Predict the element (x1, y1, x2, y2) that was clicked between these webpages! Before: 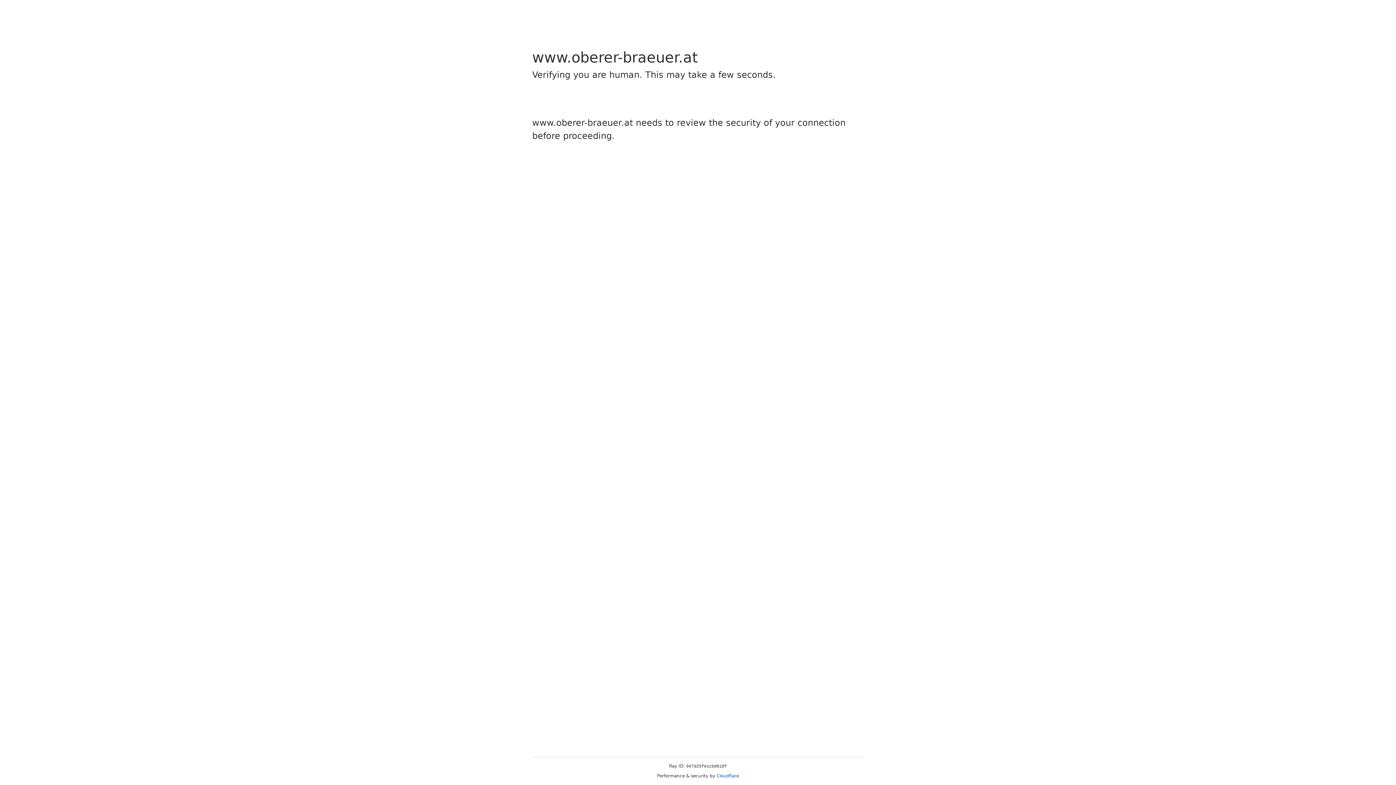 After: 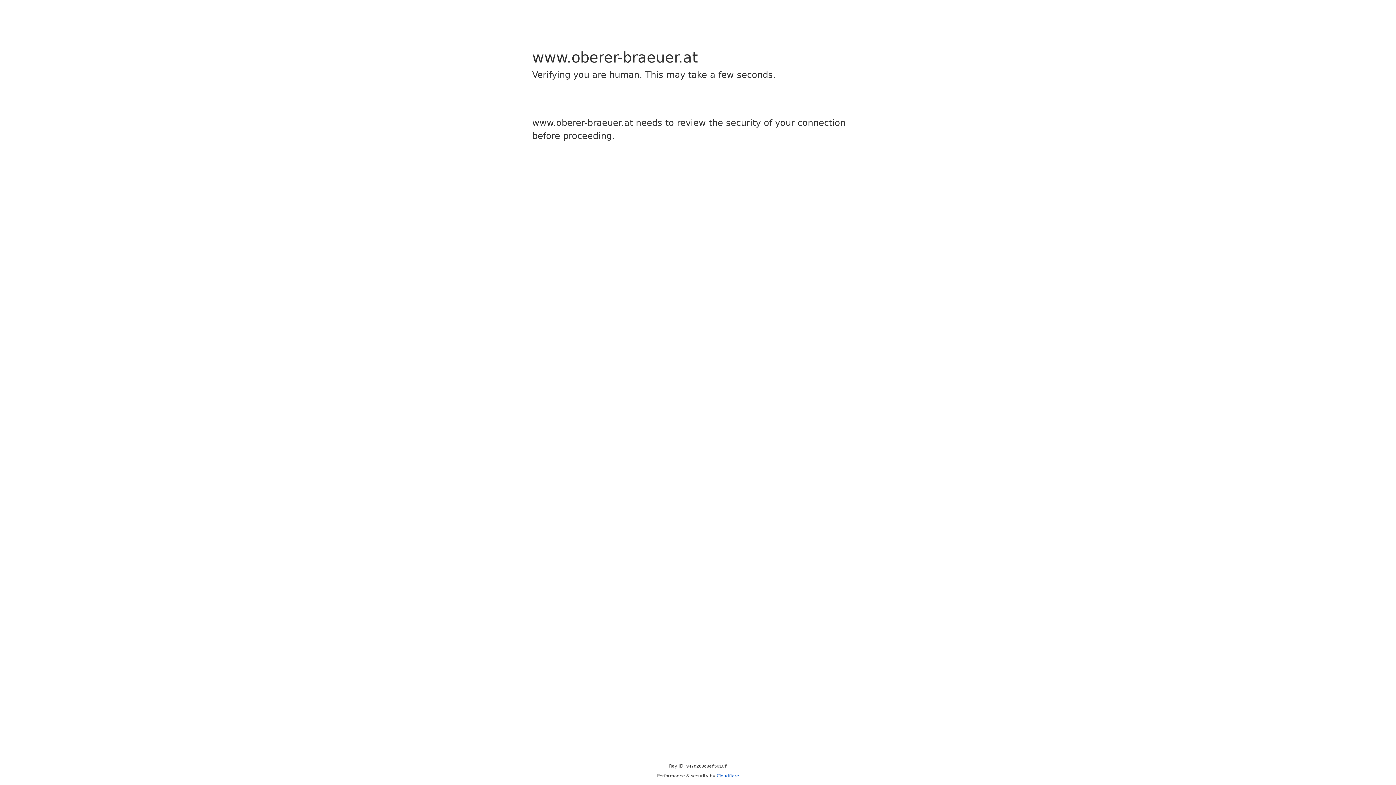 Action: bbox: (716, 773, 739, 778) label: Cloudflare